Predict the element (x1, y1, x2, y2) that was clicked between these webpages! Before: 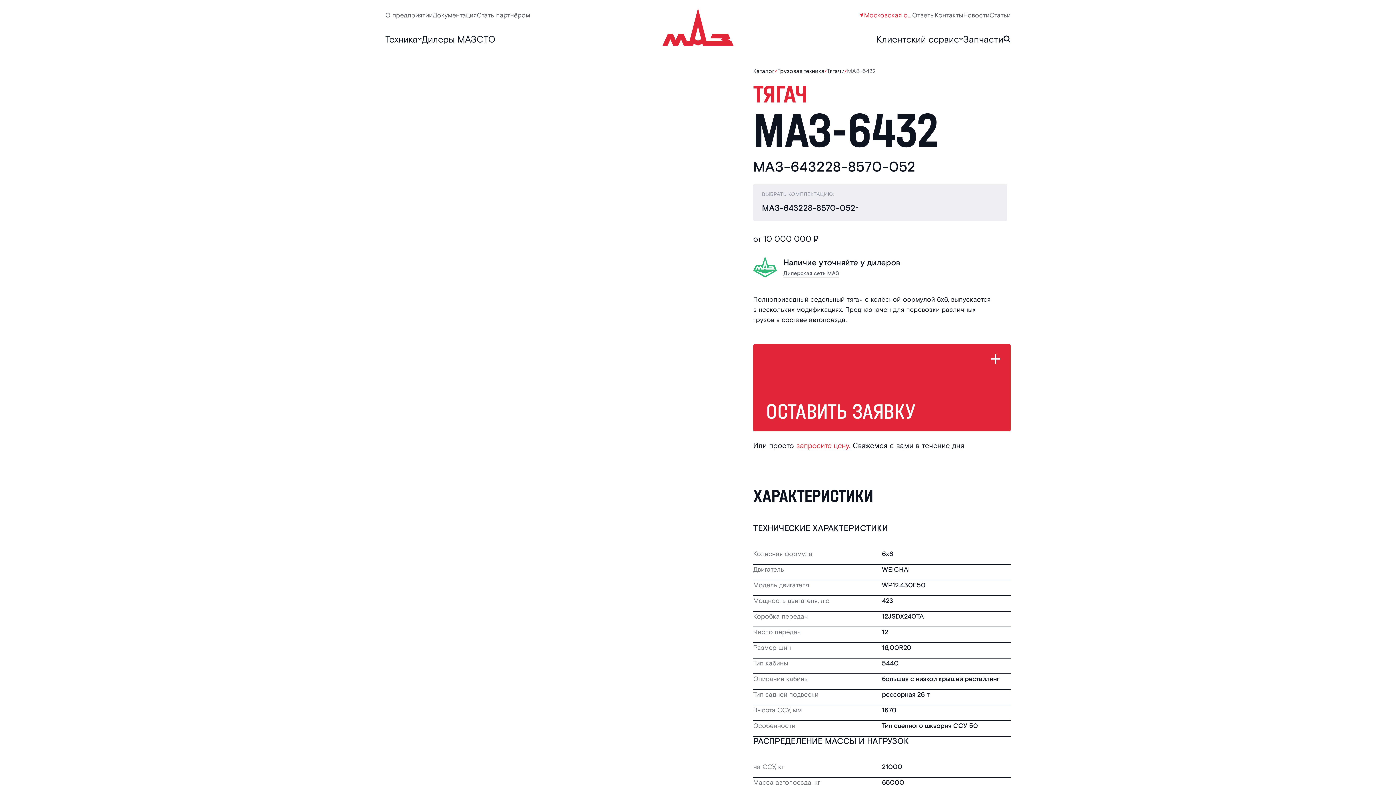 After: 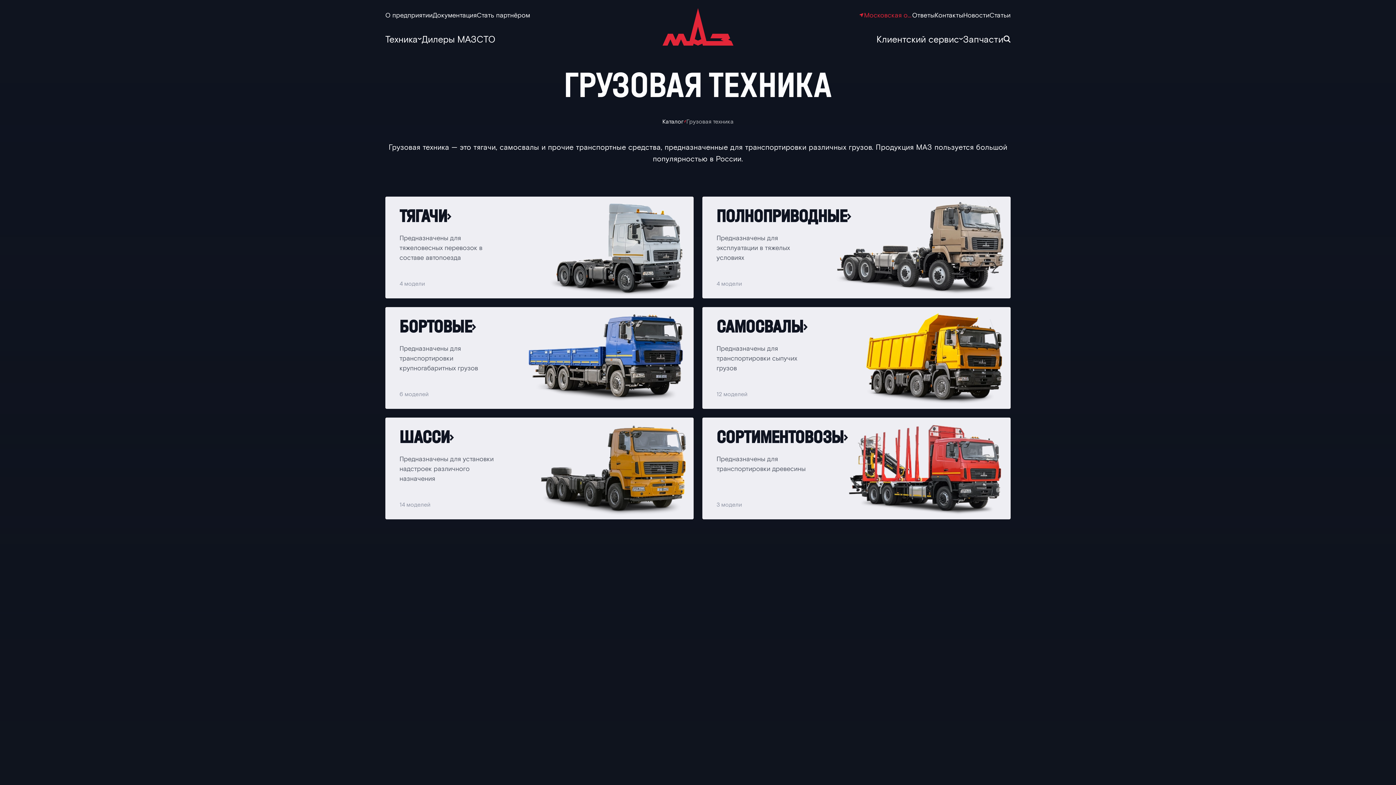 Action: bbox: (777, 66, 824, 74) label: Грузовая техника